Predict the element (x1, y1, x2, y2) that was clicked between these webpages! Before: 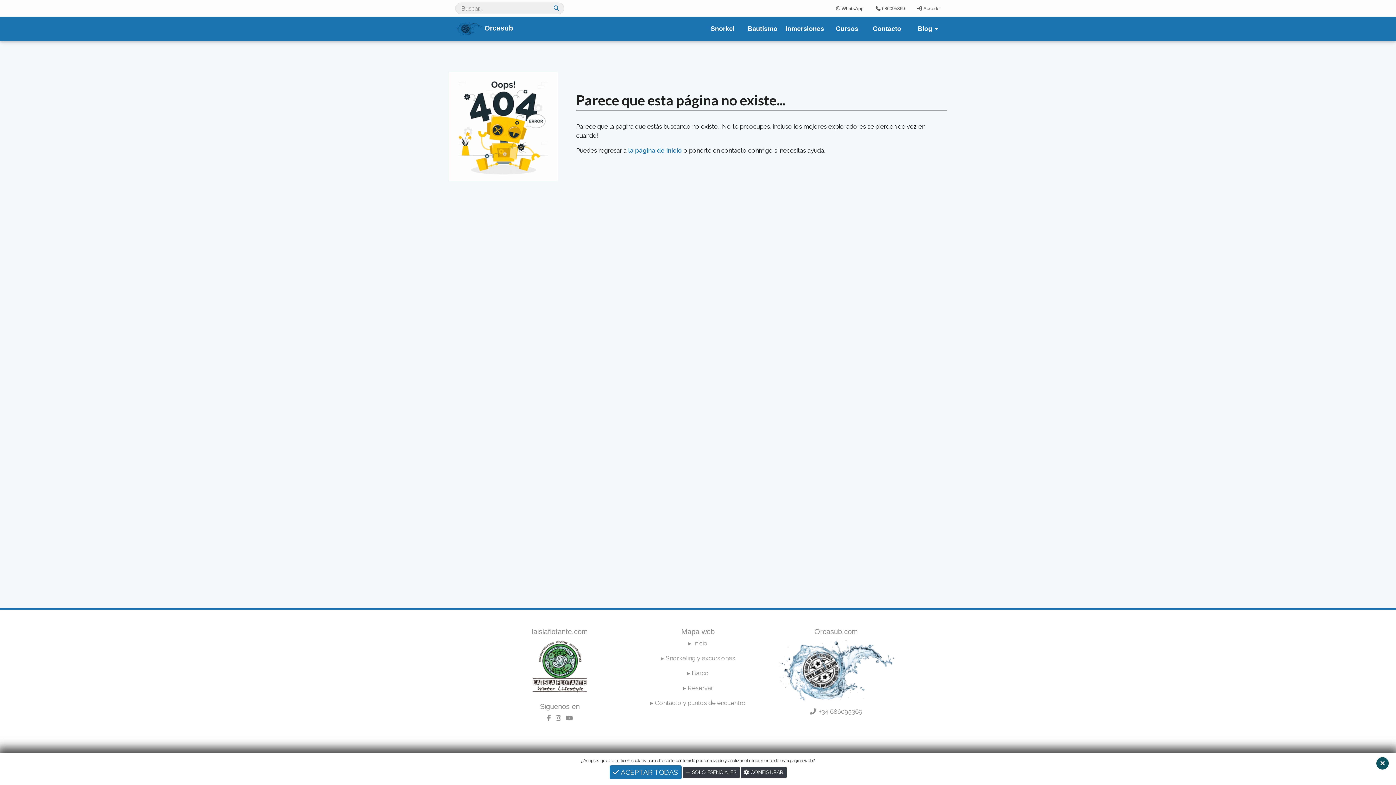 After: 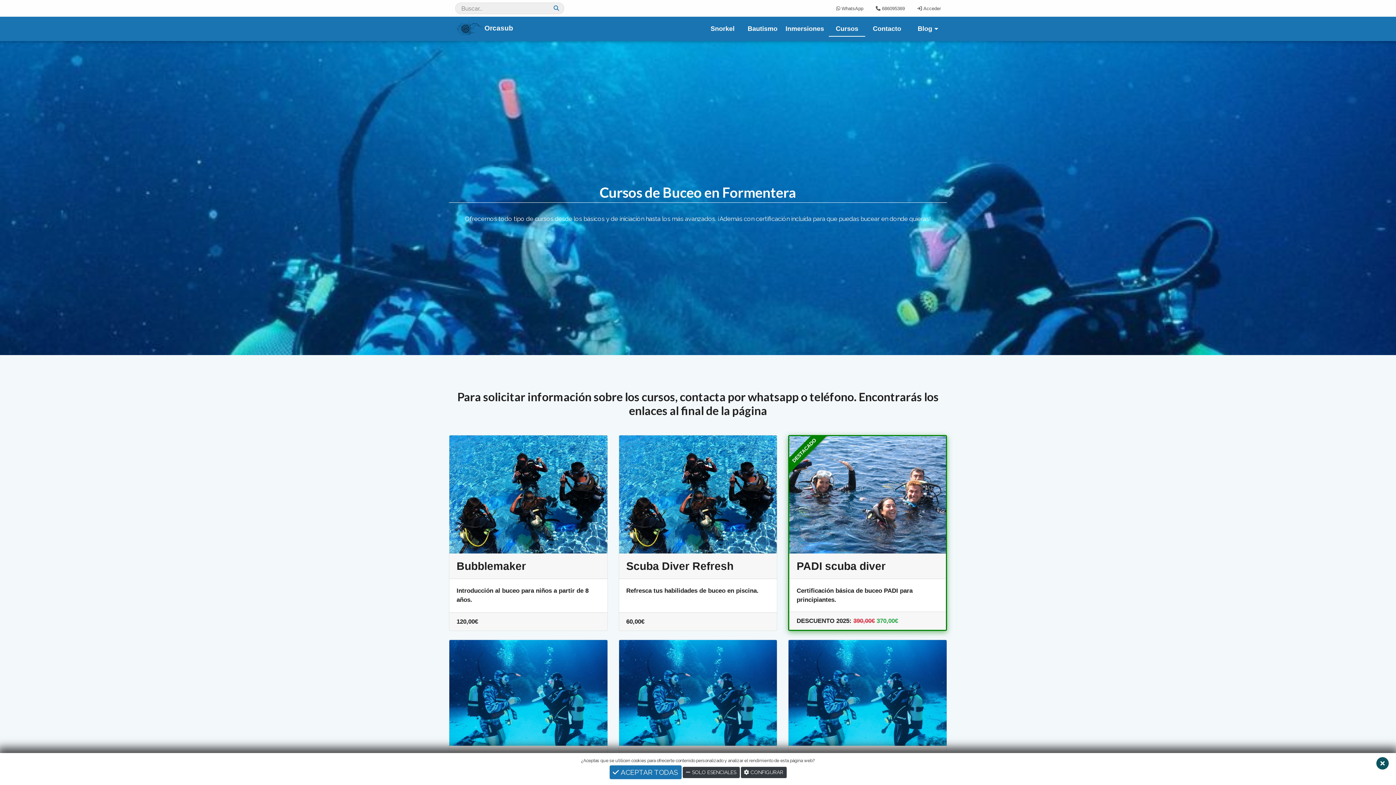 Action: label: Cursos bbox: (829, 21, 865, 36)